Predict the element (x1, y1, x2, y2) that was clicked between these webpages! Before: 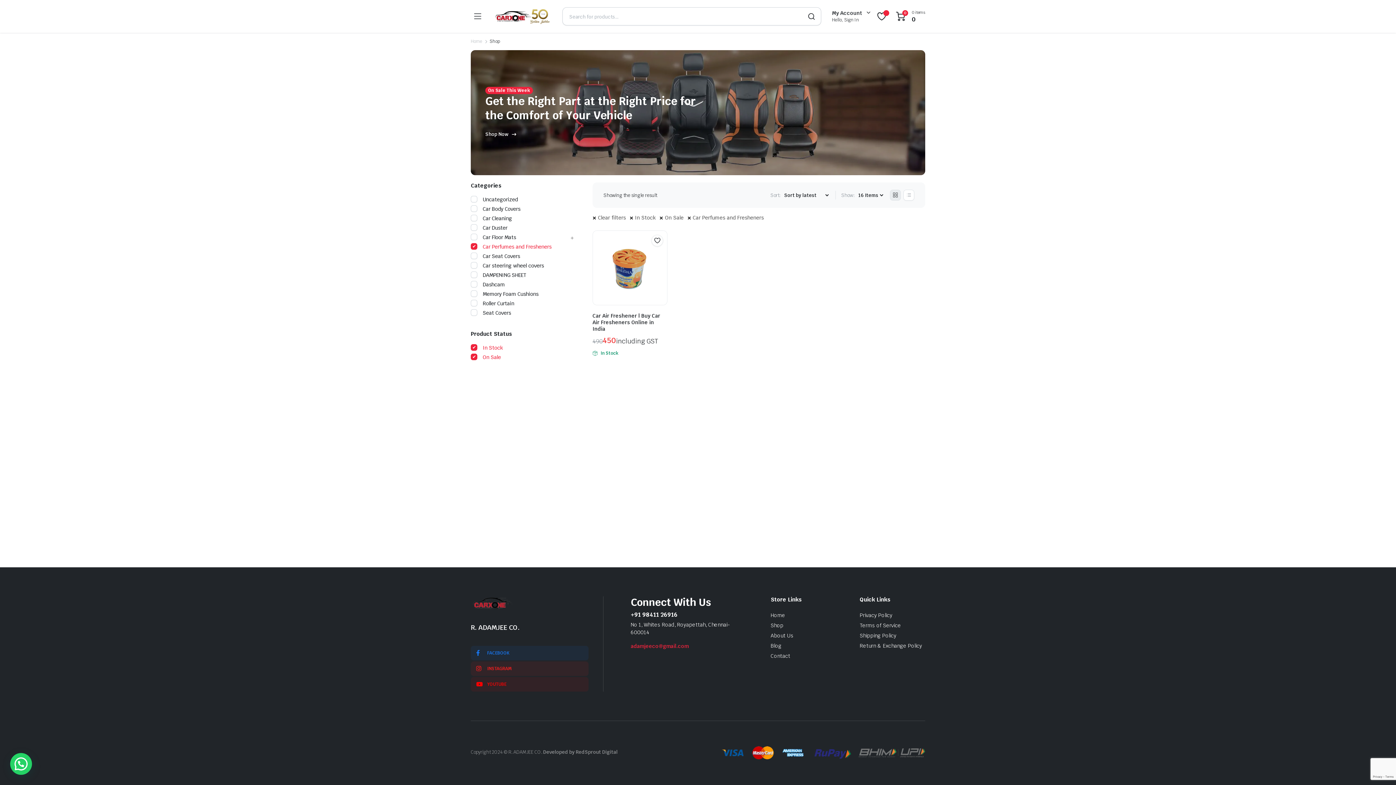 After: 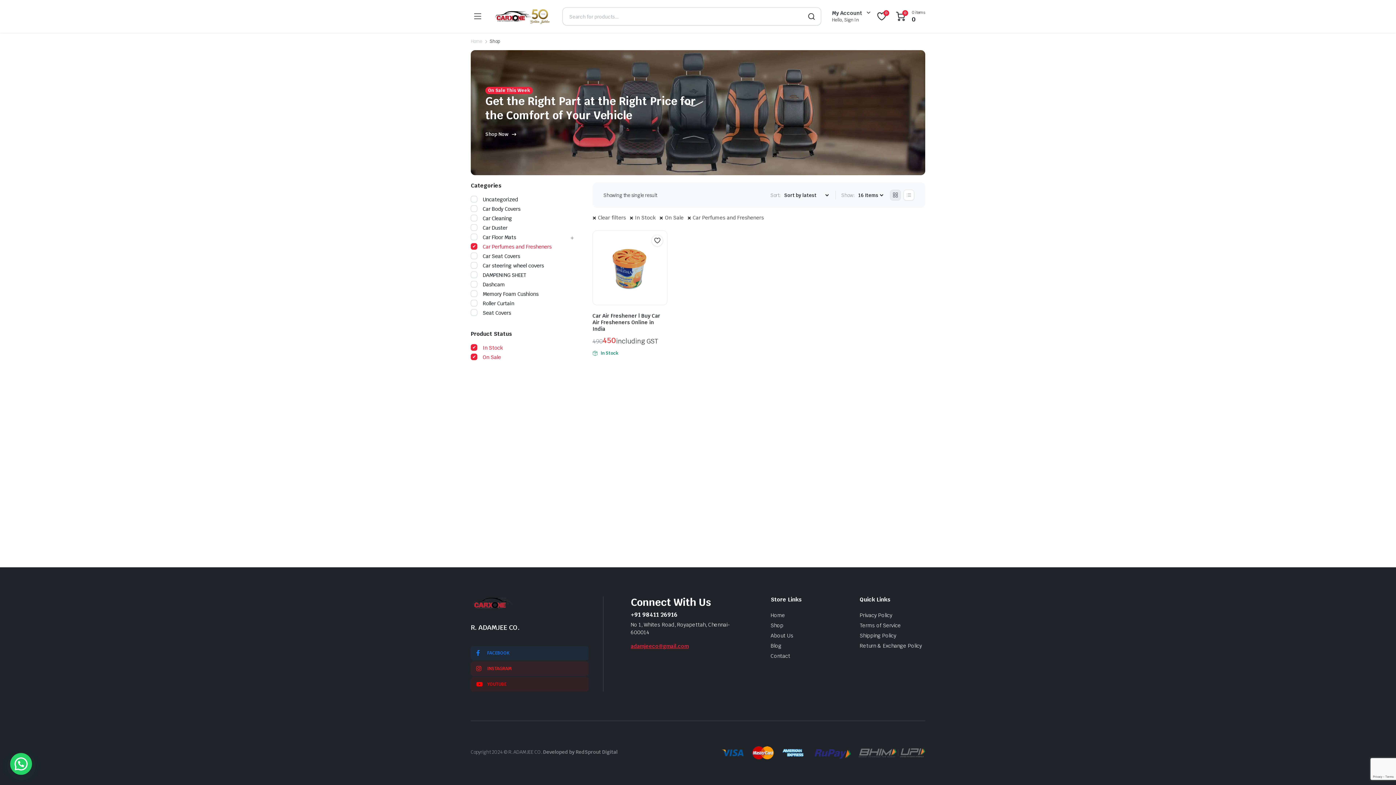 Action: bbox: (630, 643, 688, 649) label: adamjeeco@gmail.com